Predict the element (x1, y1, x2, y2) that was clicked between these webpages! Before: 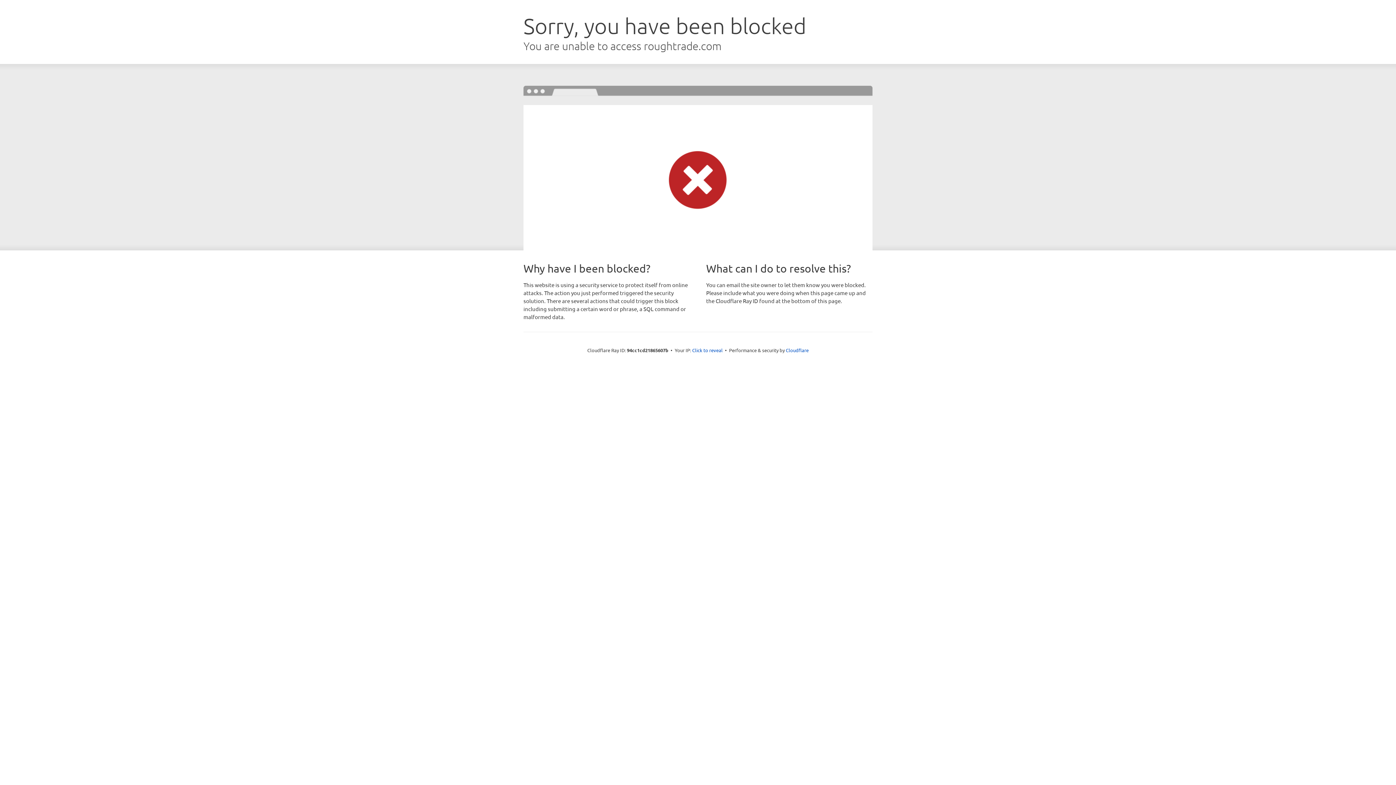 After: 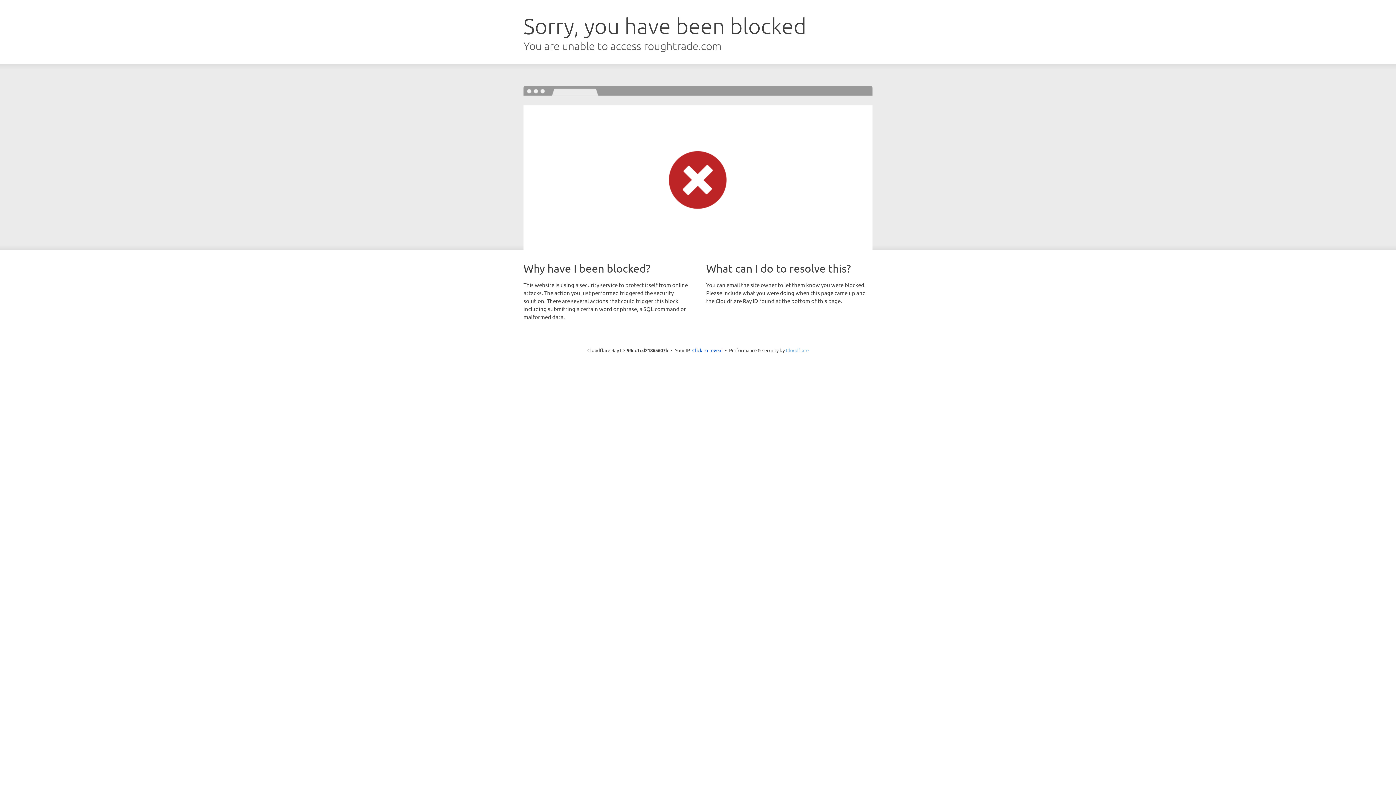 Action: label: Cloudflare bbox: (786, 347, 808, 353)